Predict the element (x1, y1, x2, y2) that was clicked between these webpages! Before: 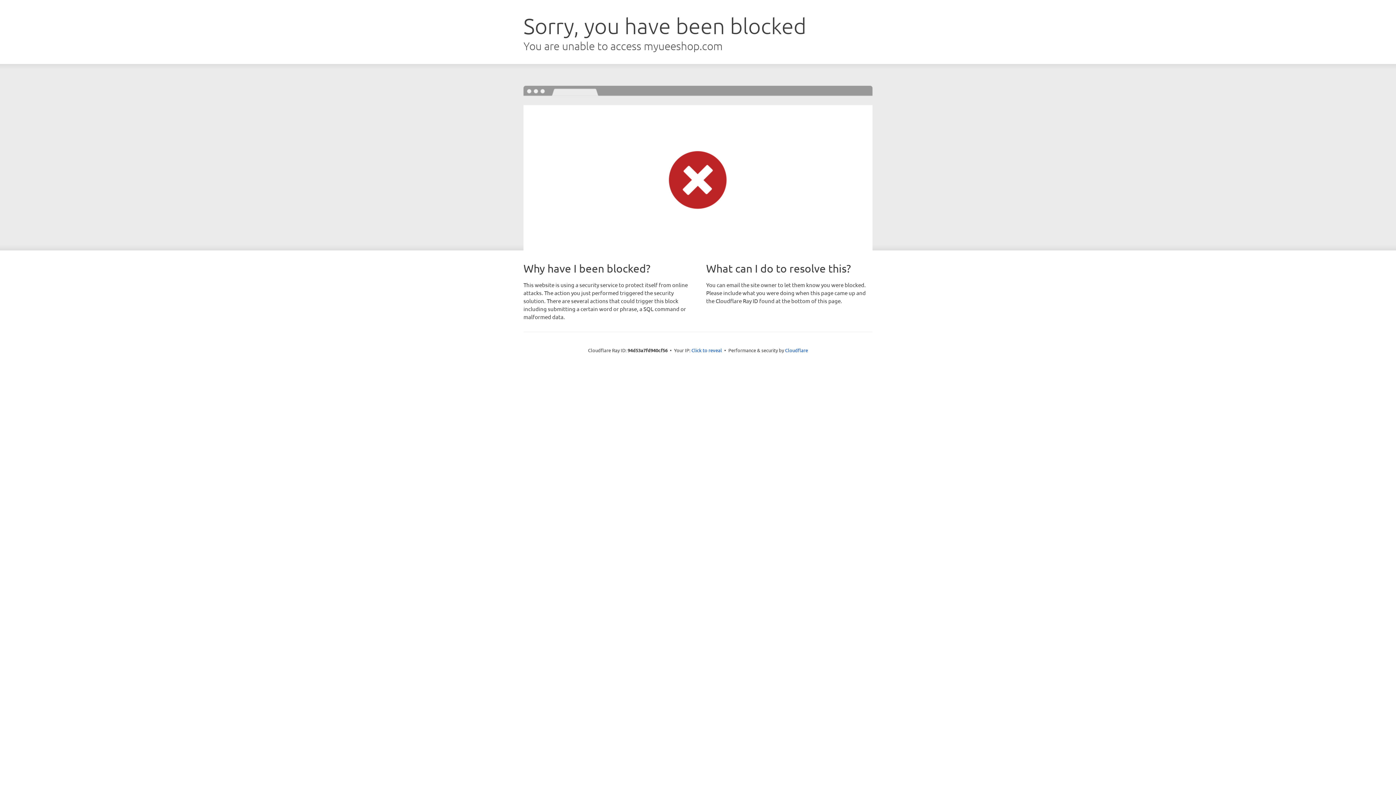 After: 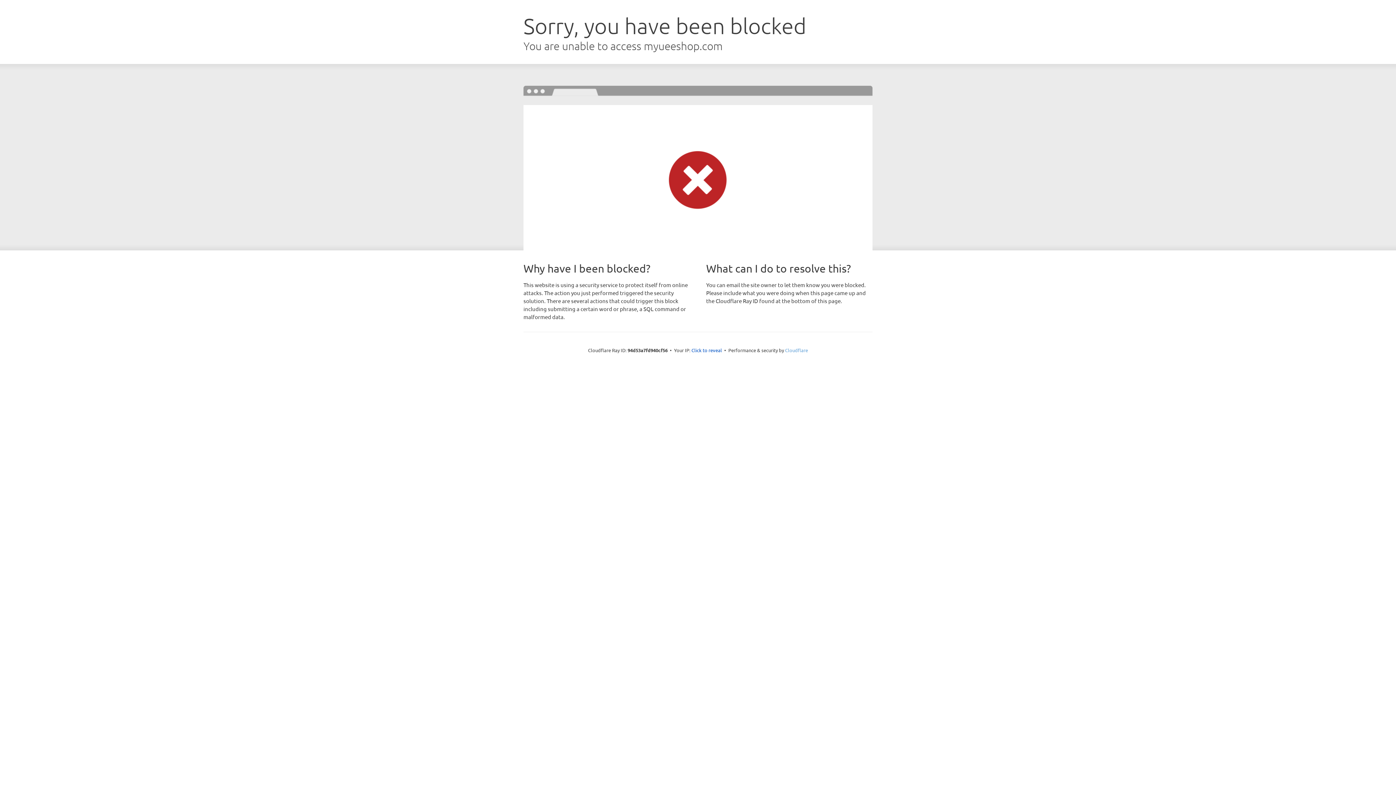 Action: bbox: (785, 347, 808, 353) label: Cloudflare